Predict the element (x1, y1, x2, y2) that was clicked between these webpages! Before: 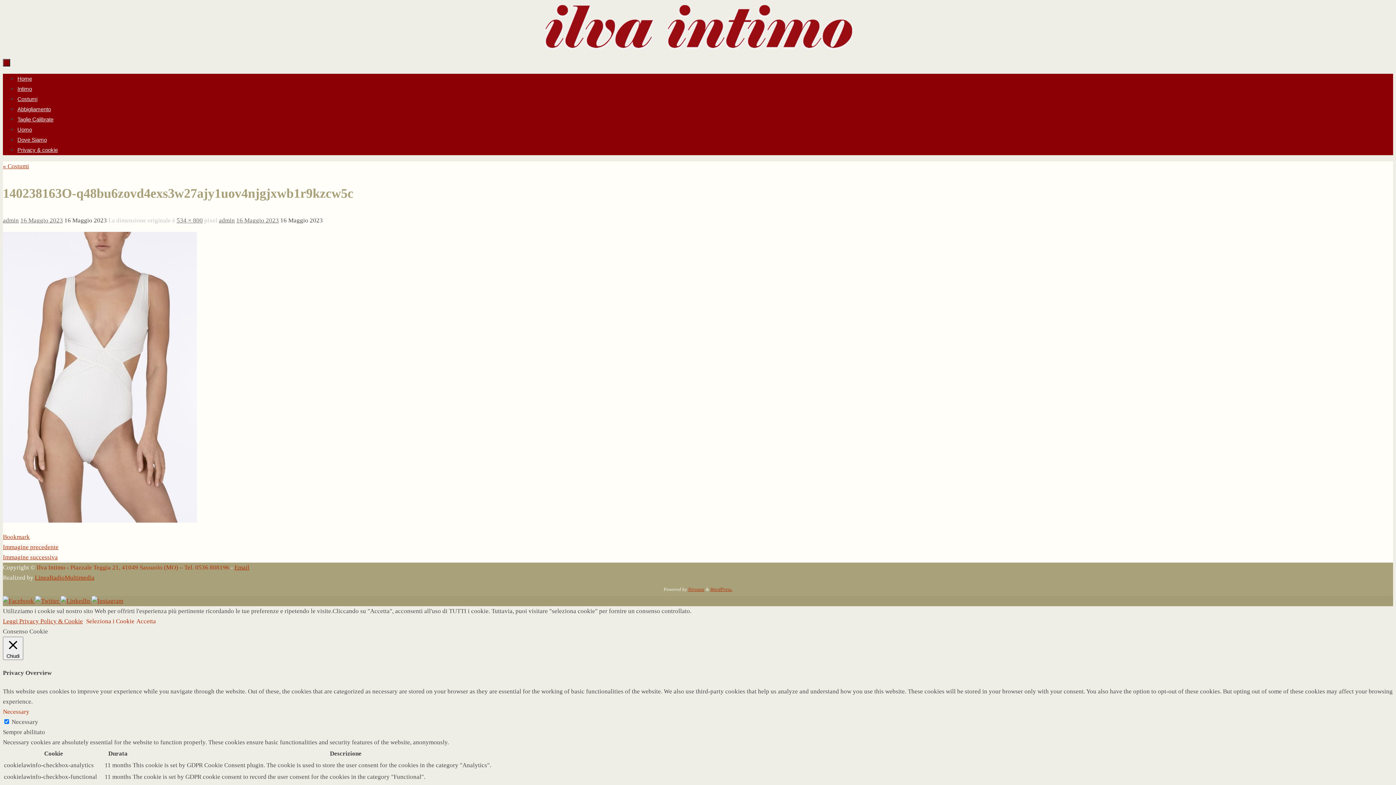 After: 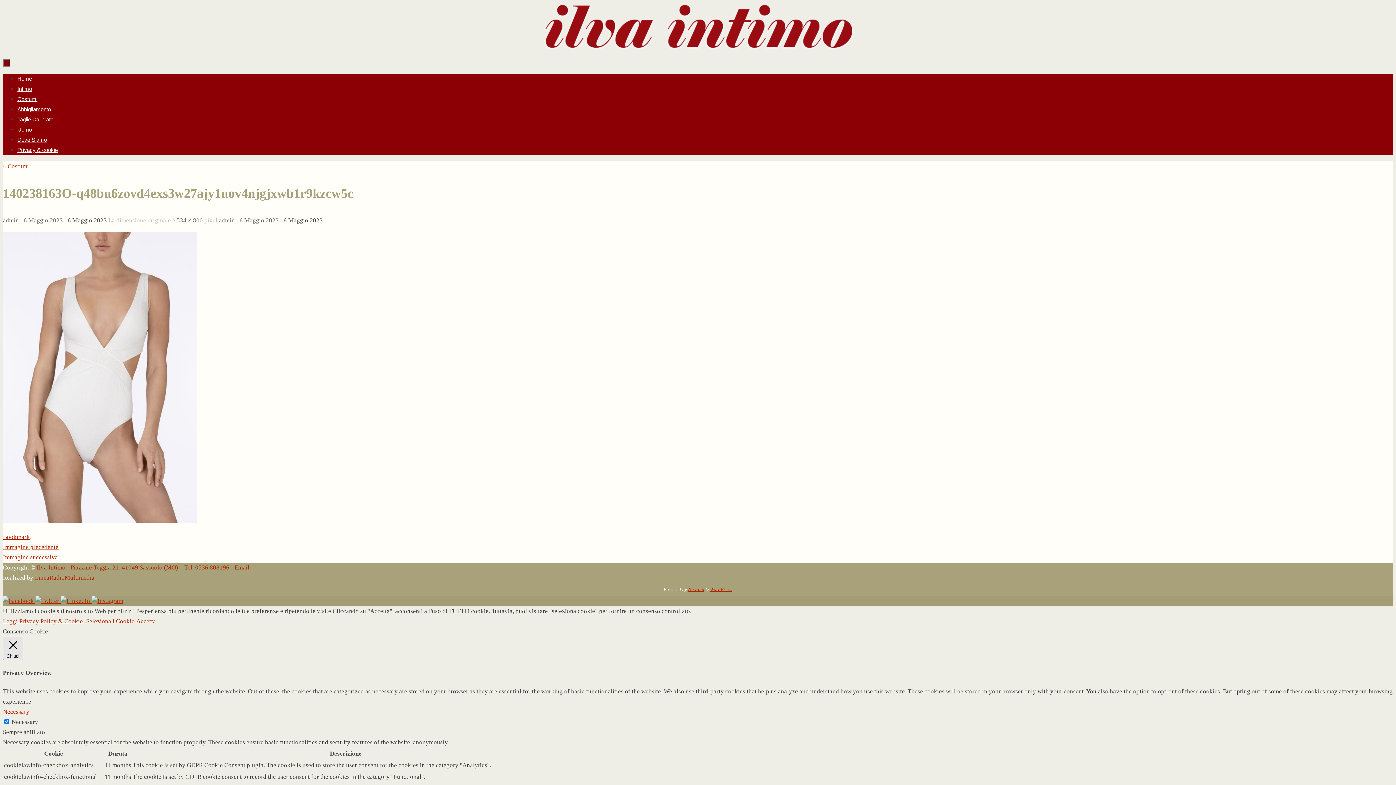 Action: bbox: (2, 637, 23, 660) label:  Chiudi